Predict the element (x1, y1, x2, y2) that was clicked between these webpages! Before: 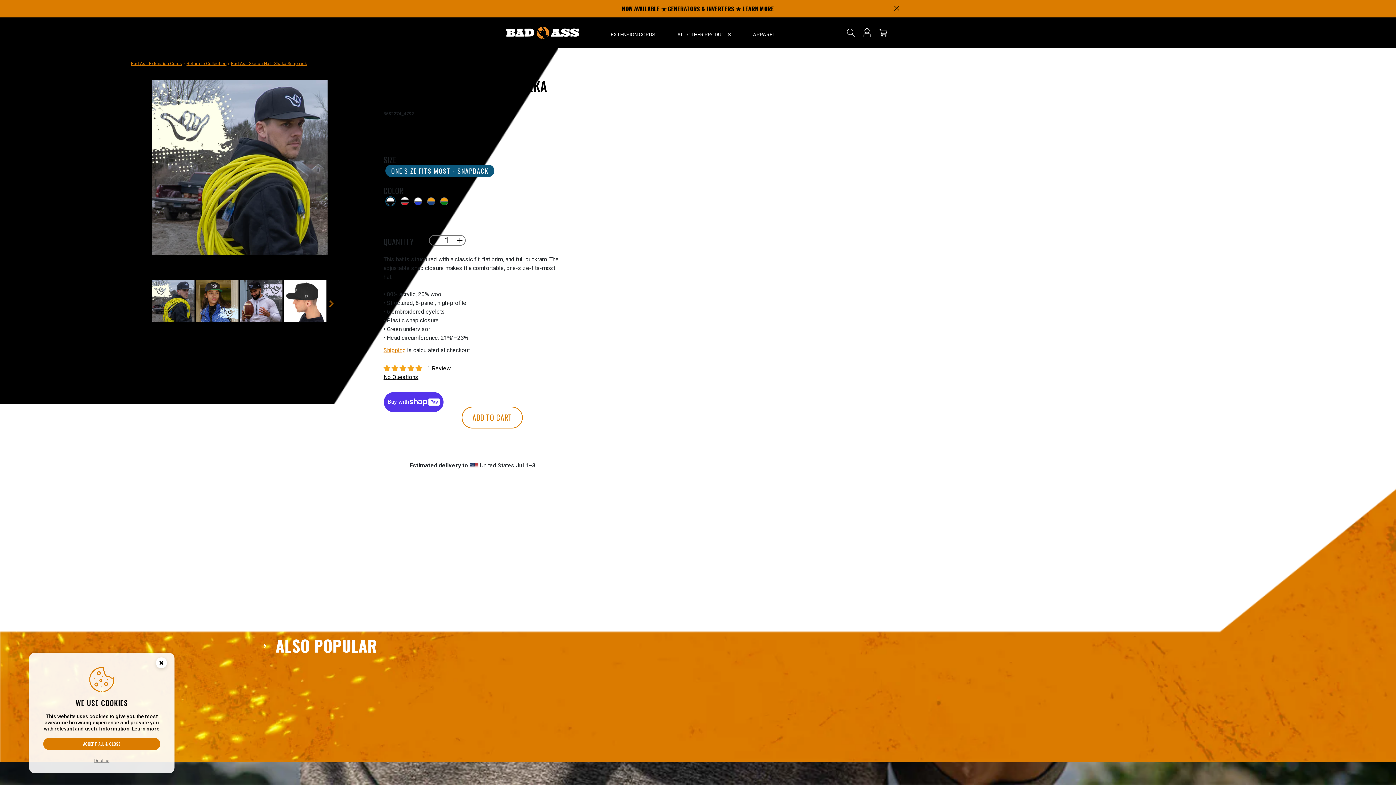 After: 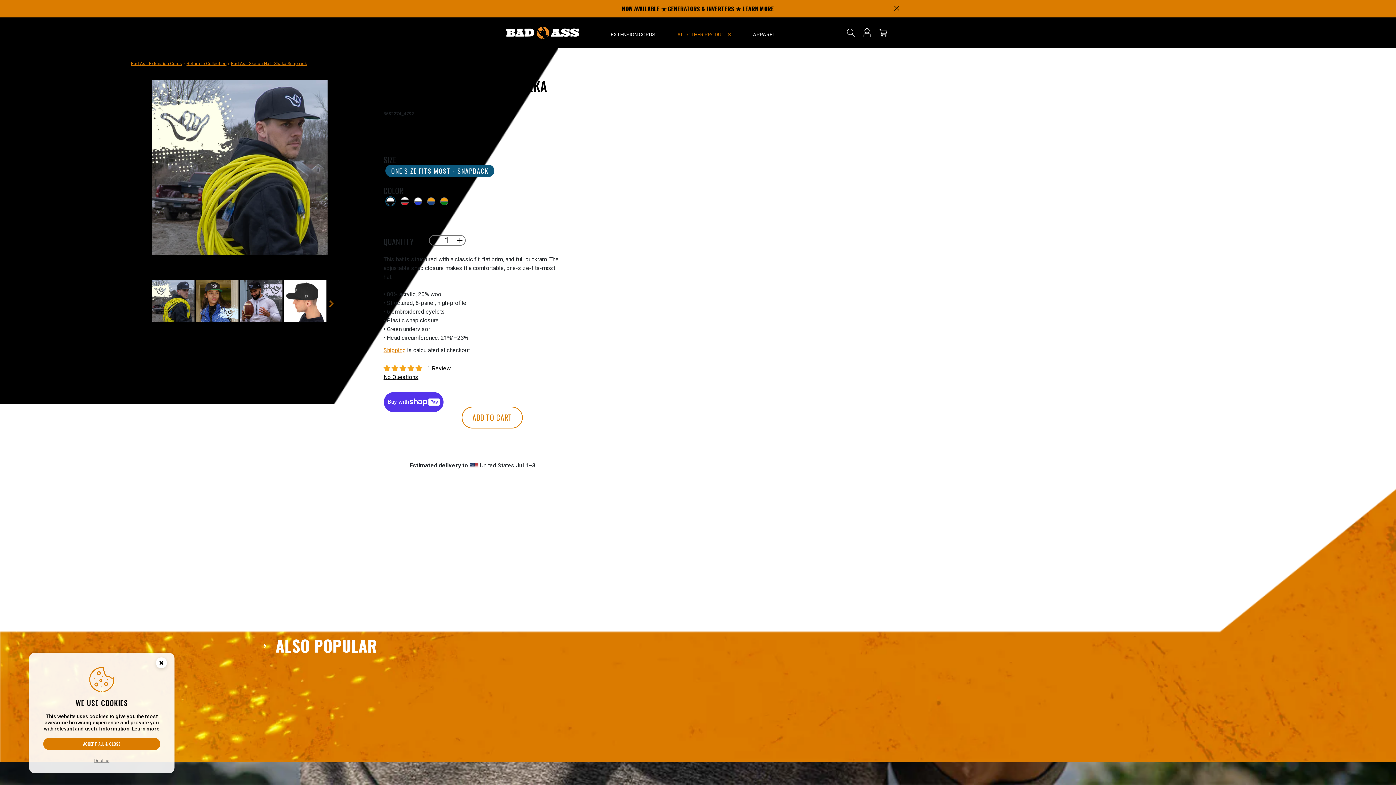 Action: label: ALL OTHER PRODUCTS bbox: (666, 17, 742, 48)